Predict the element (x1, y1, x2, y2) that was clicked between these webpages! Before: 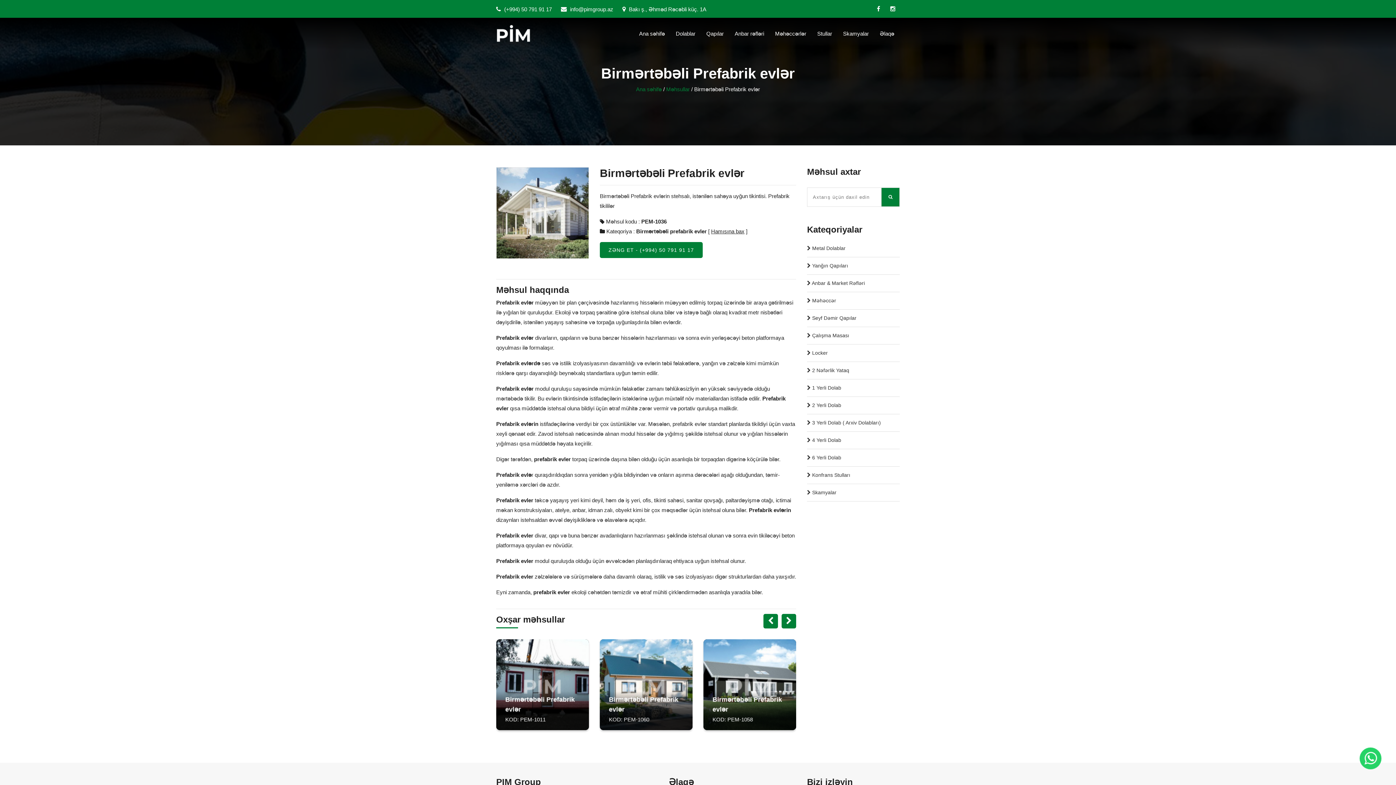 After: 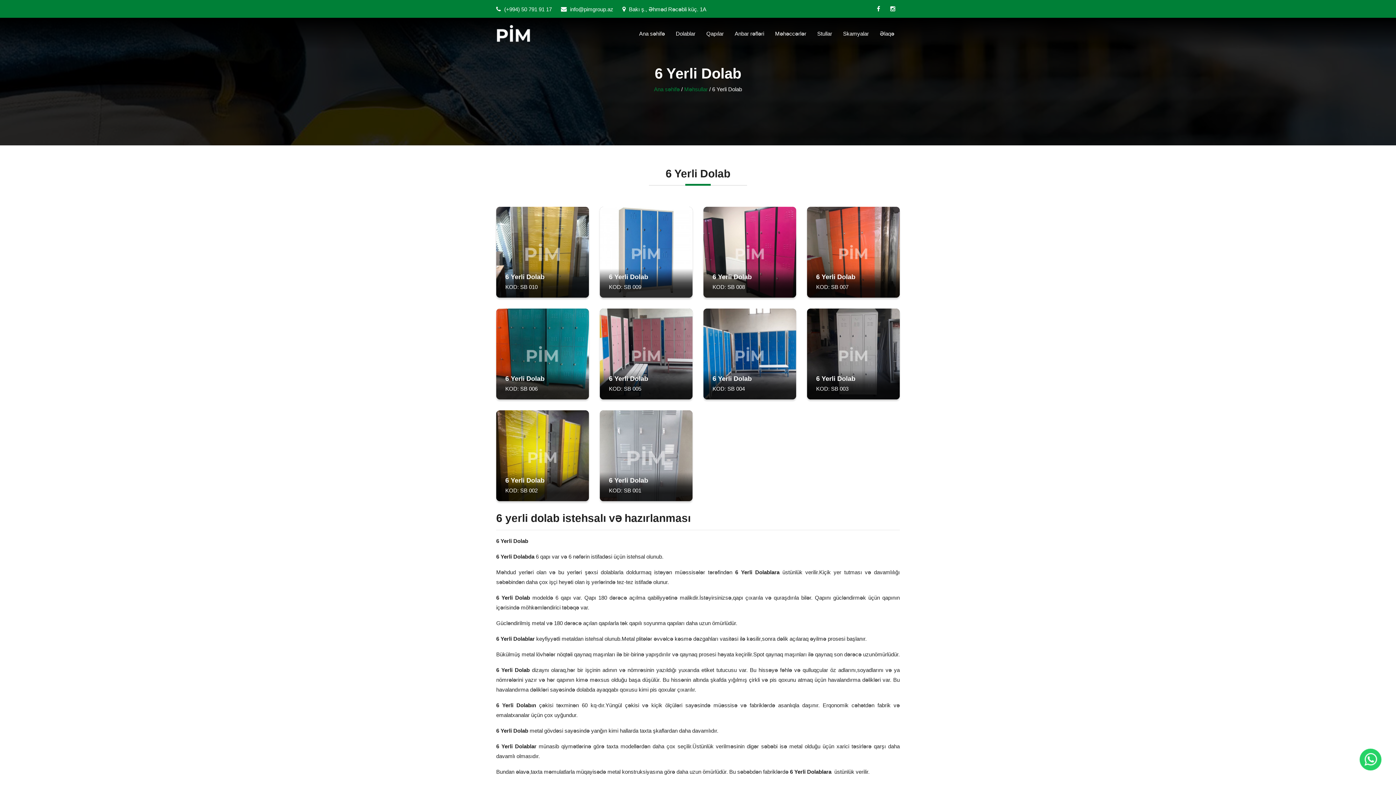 Action: label:  6 Yerli Dolab bbox: (807, 449, 841, 466)